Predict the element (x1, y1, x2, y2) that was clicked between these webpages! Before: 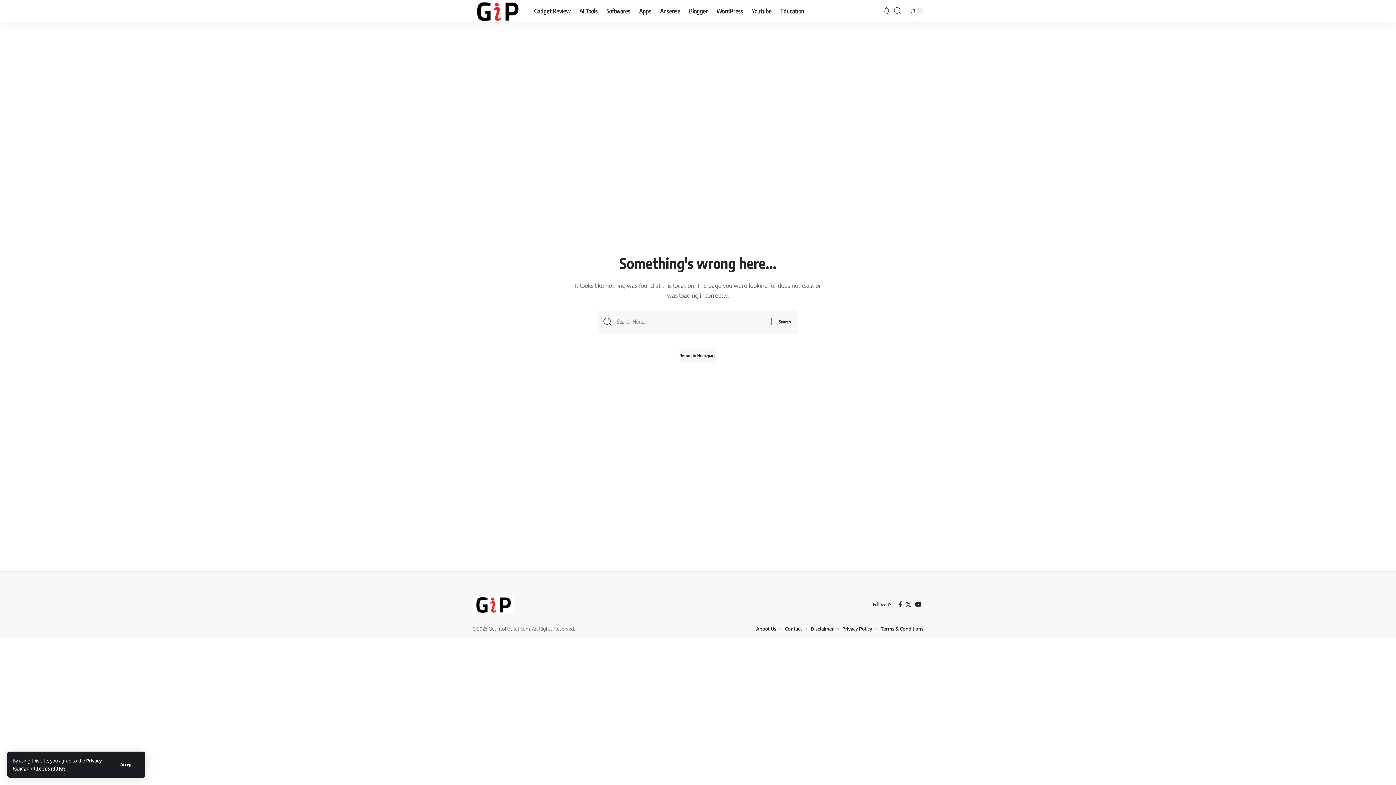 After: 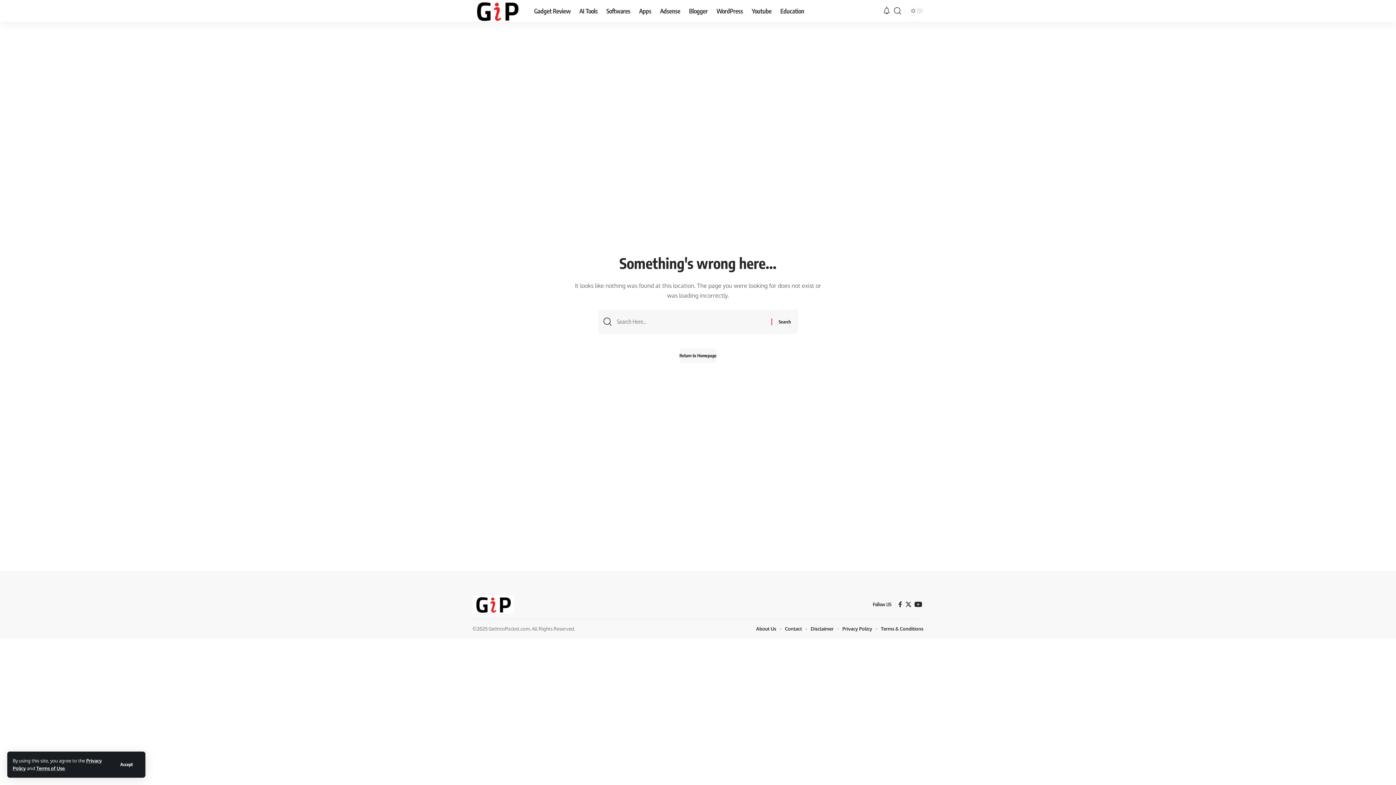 Action: bbox: (913, 599, 923, 609) label: YouTube